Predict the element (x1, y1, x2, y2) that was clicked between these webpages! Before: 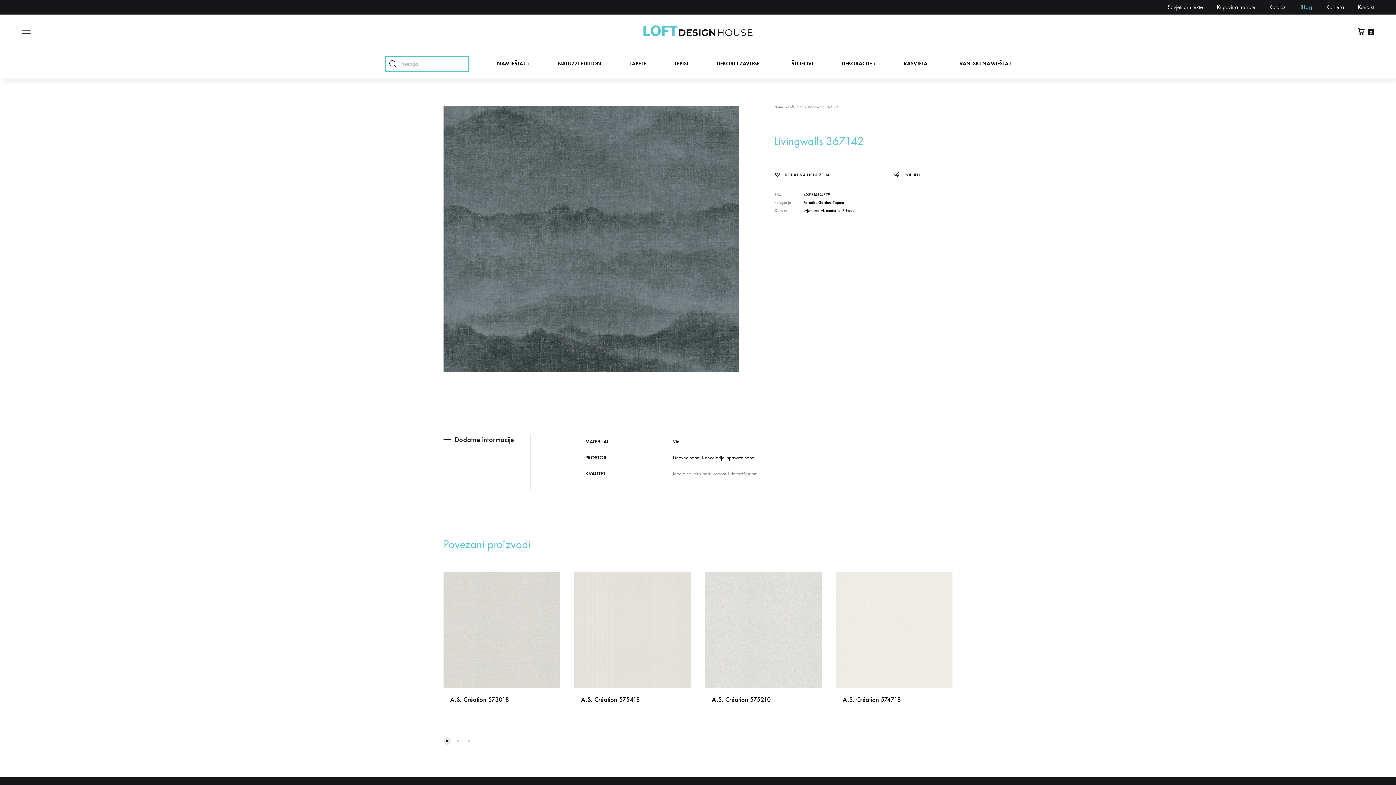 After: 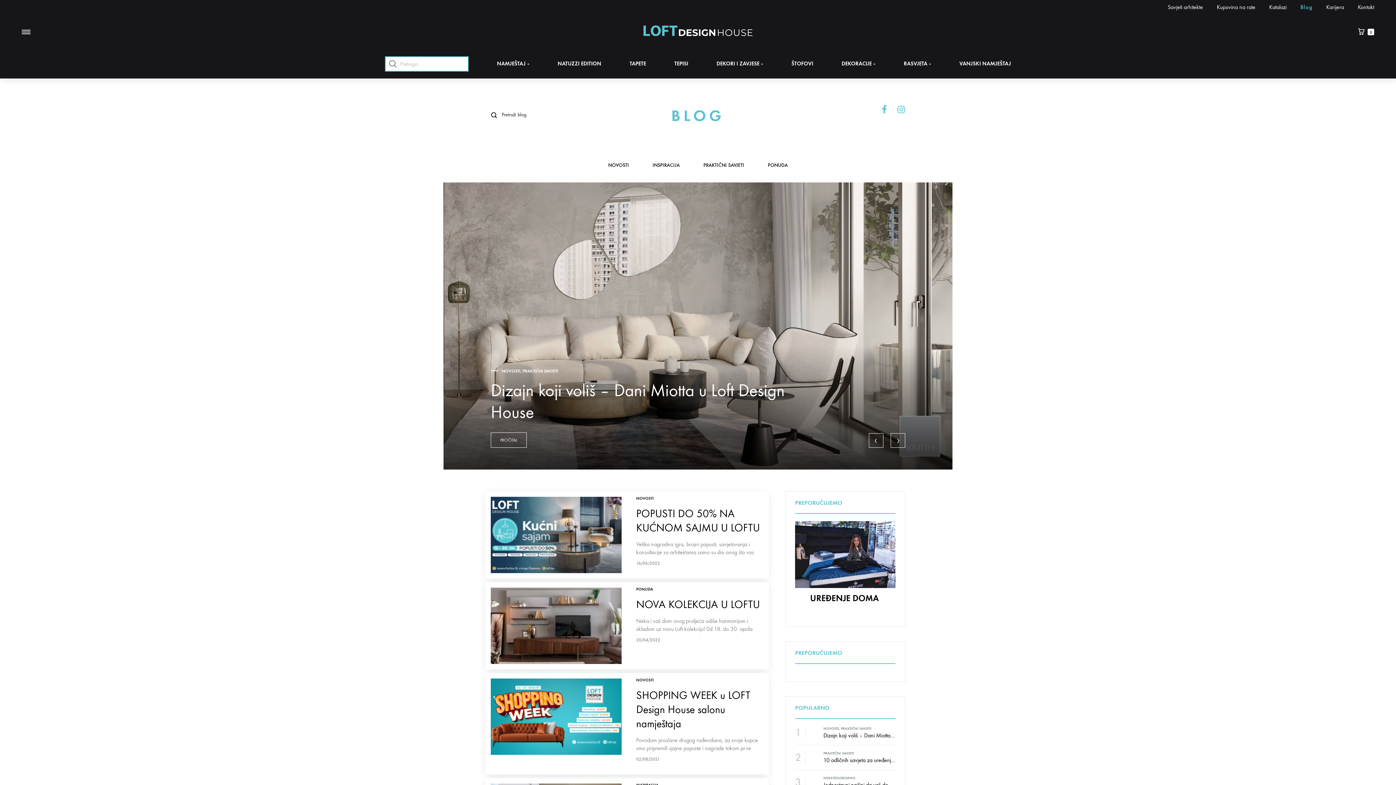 Action: bbox: (1300, 0, 1312, 14) label: Blog